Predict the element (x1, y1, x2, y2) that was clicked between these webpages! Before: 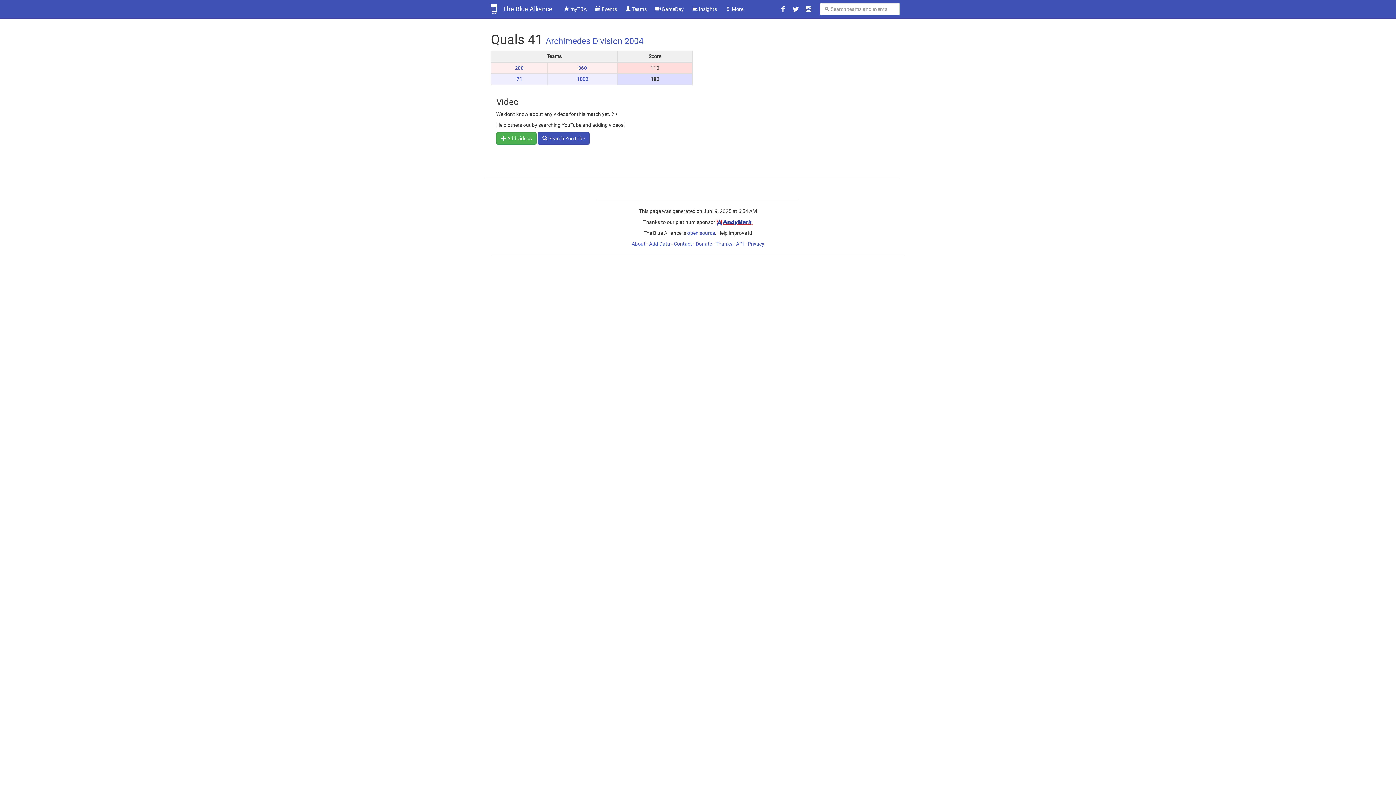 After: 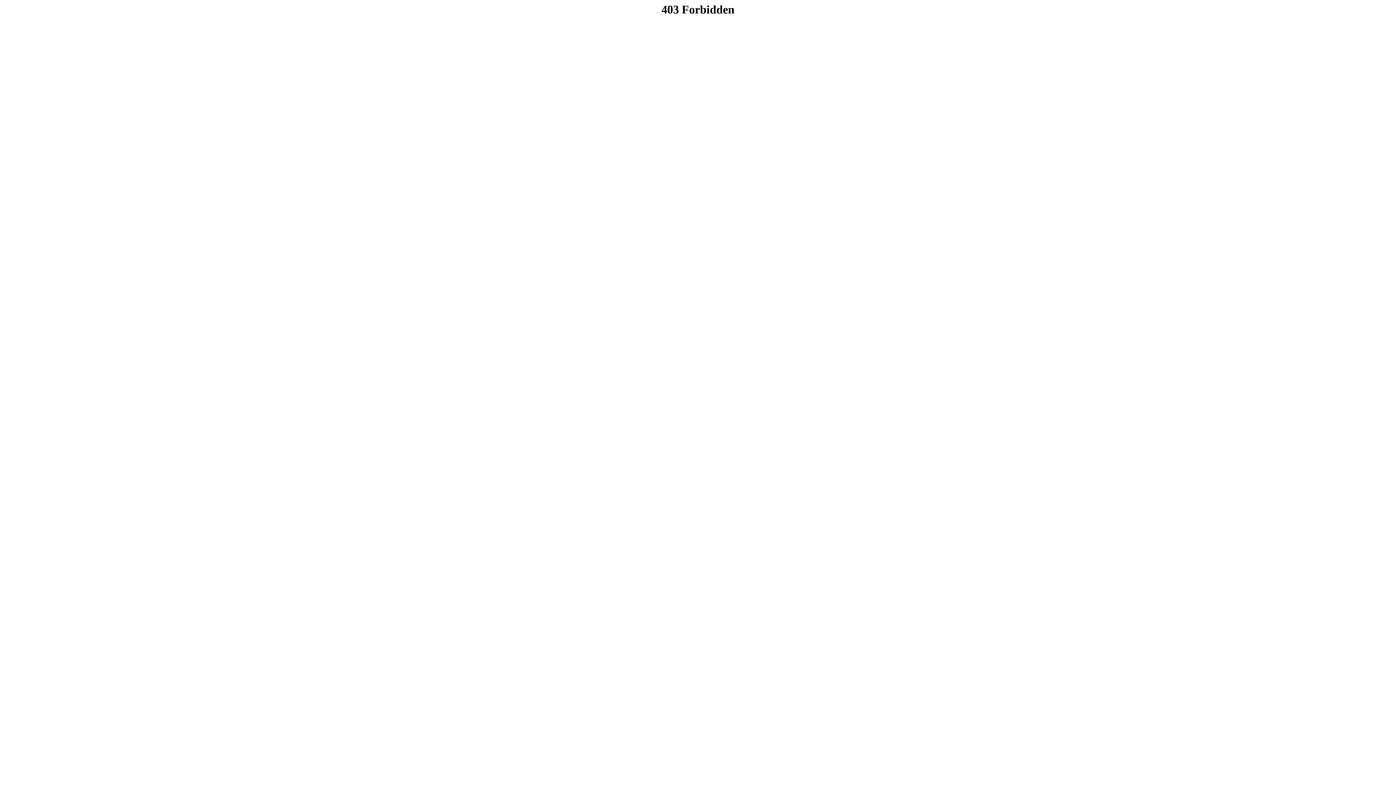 Action: bbox: (716, 219, 752, 225)